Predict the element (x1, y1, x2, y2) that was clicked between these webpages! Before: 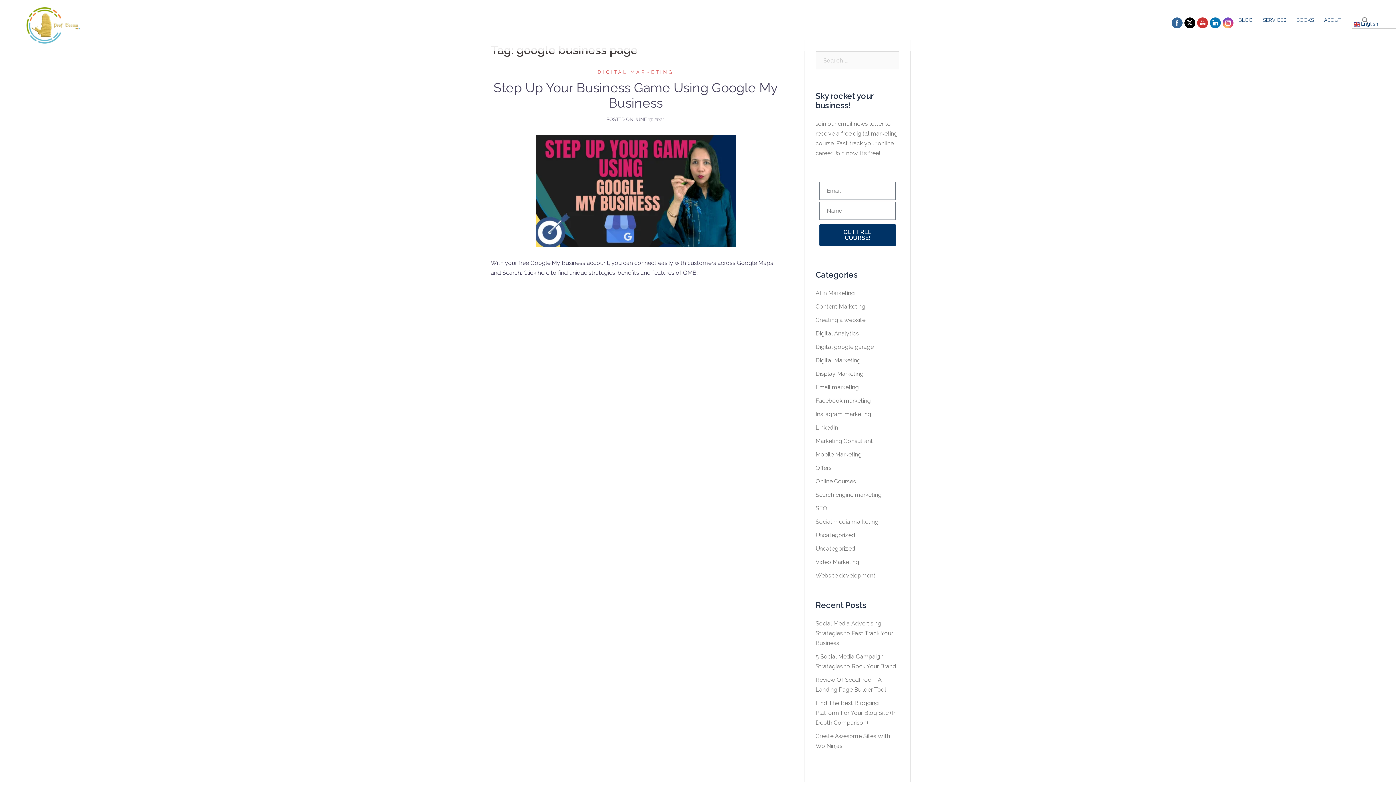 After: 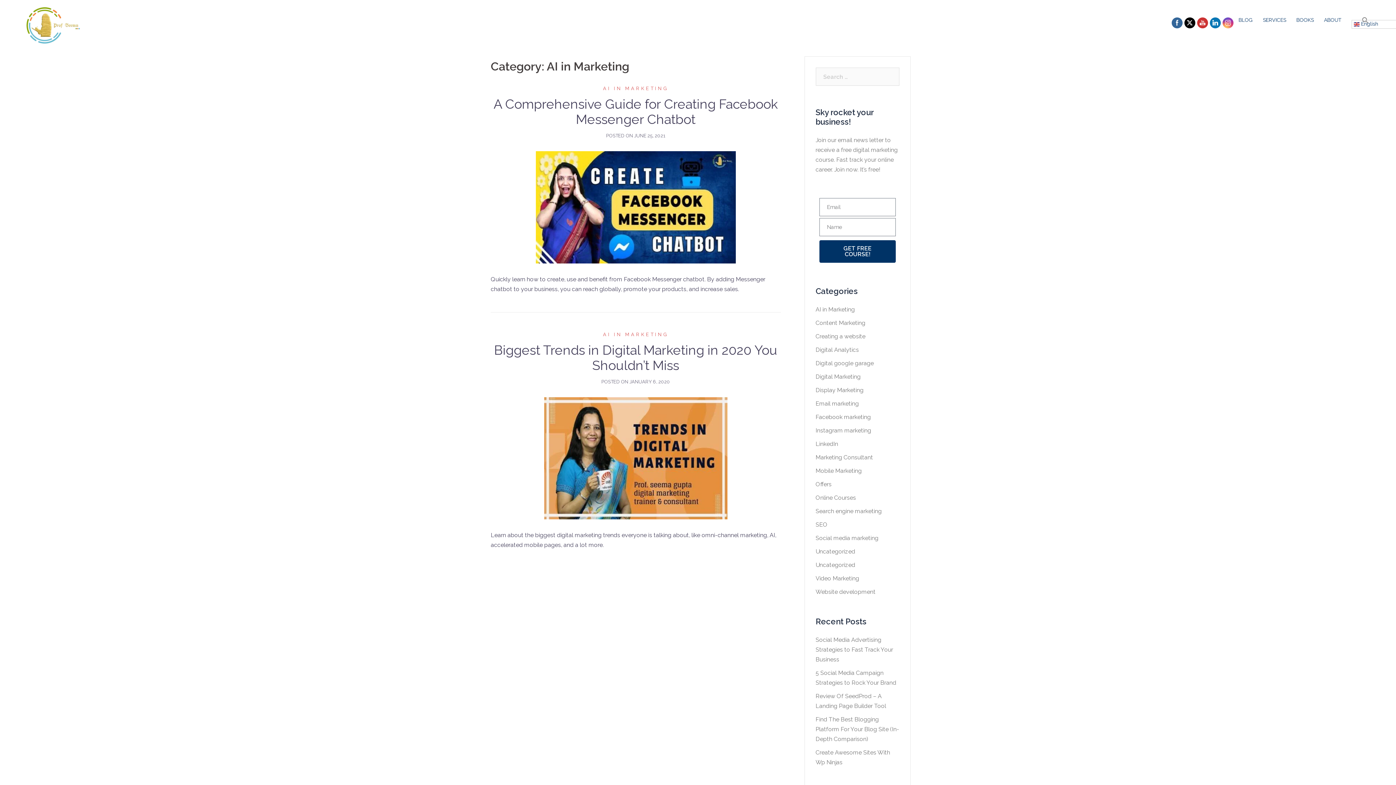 Action: bbox: (815, 289, 855, 296) label: AI in Marketing